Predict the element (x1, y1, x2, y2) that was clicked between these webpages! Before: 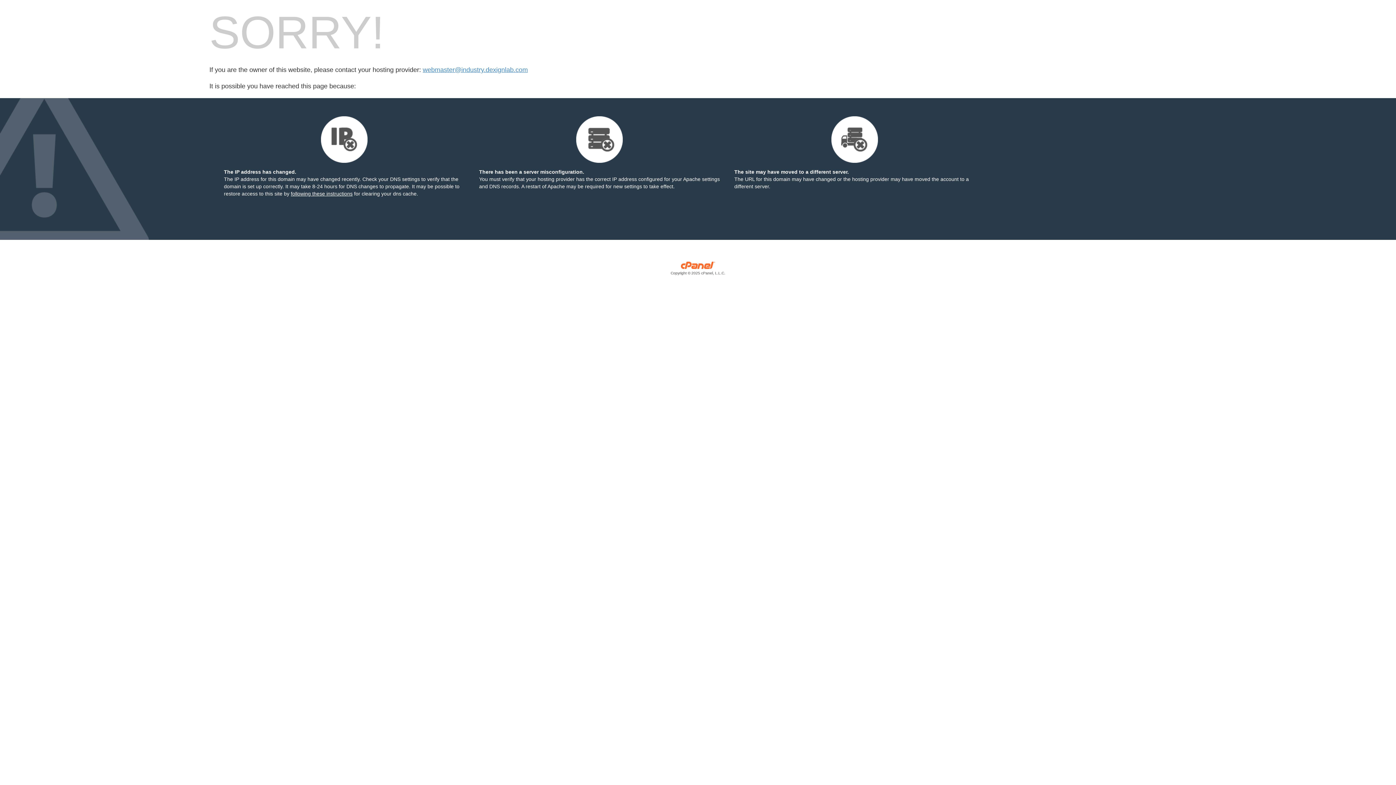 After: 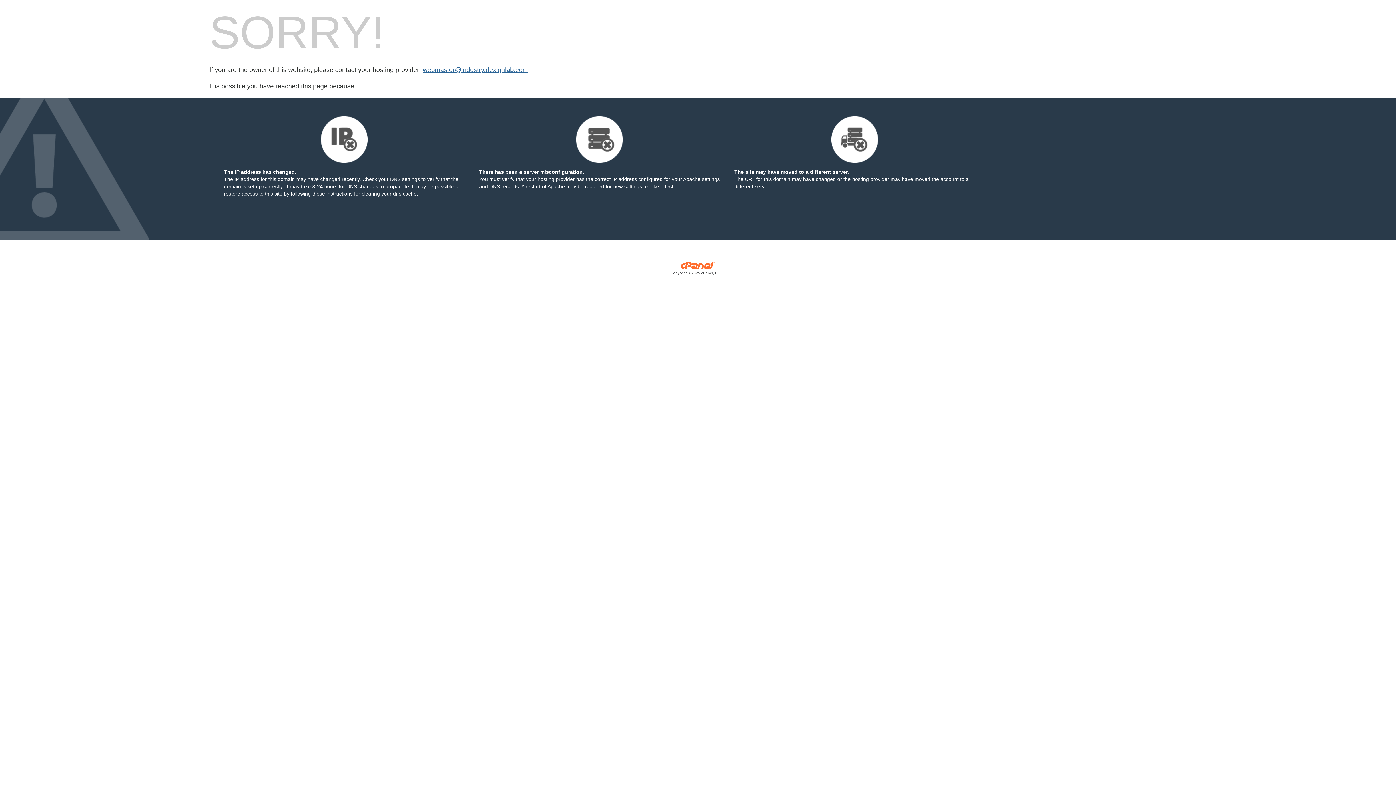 Action: bbox: (422, 66, 528, 73) label: webmaster@industry.dexignlab.com